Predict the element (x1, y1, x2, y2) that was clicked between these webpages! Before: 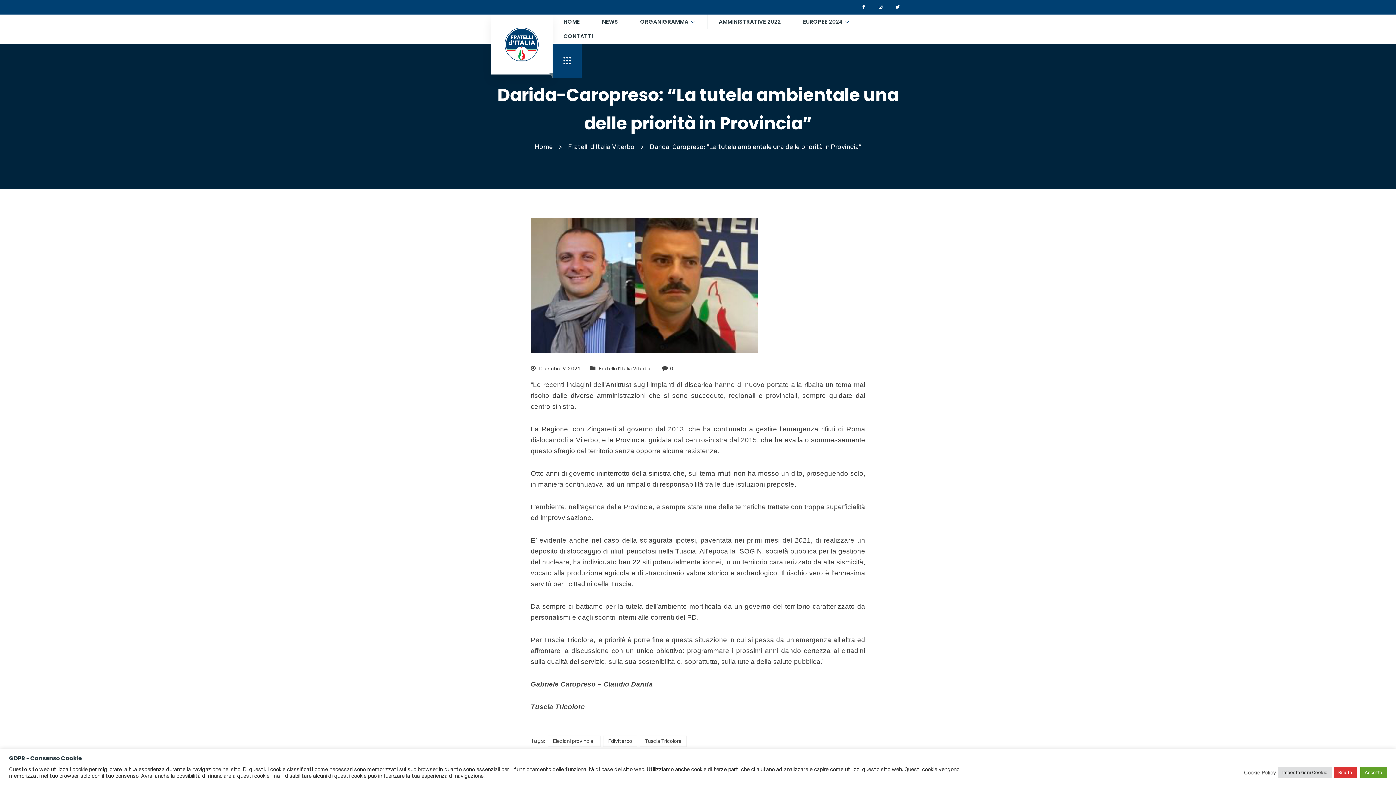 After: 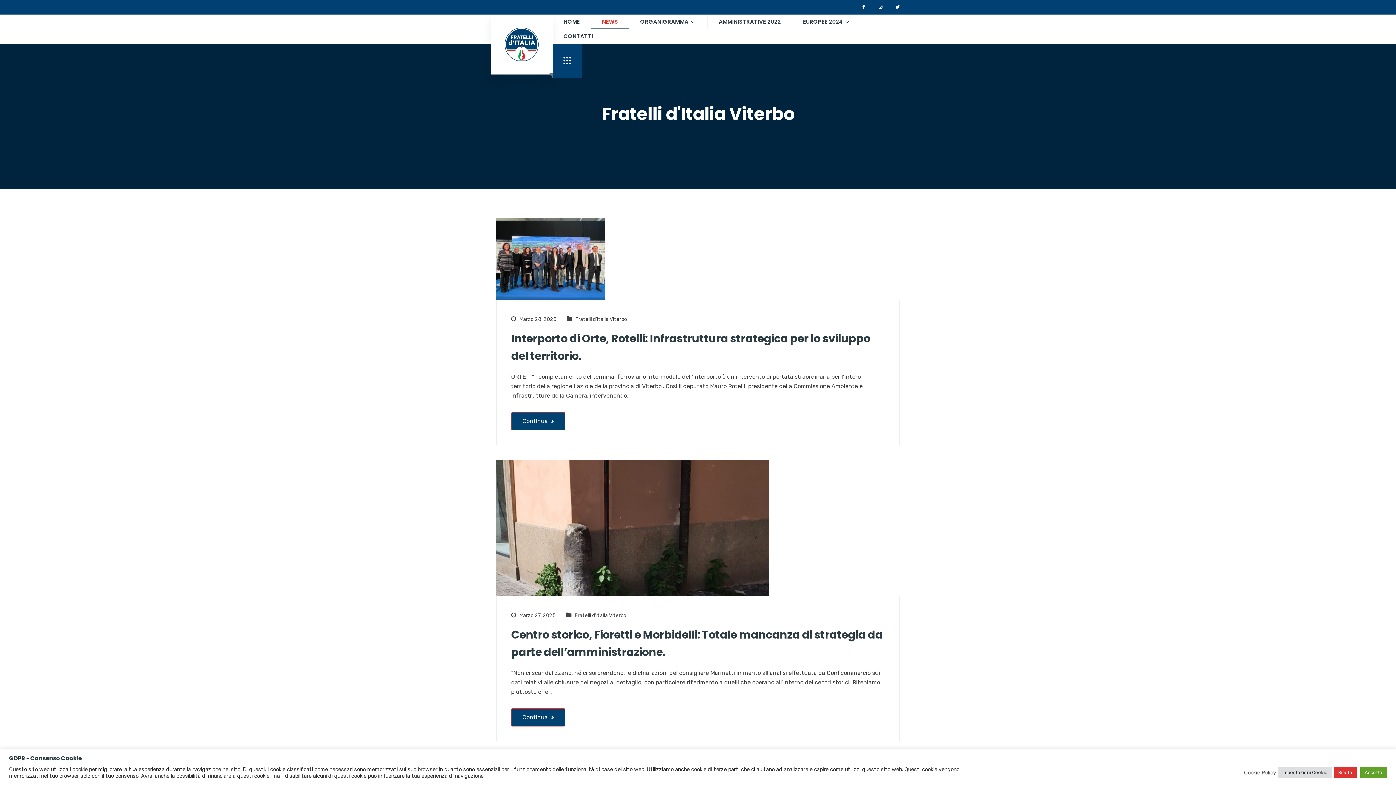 Action: bbox: (591, 14, 629, 29) label: NEWS